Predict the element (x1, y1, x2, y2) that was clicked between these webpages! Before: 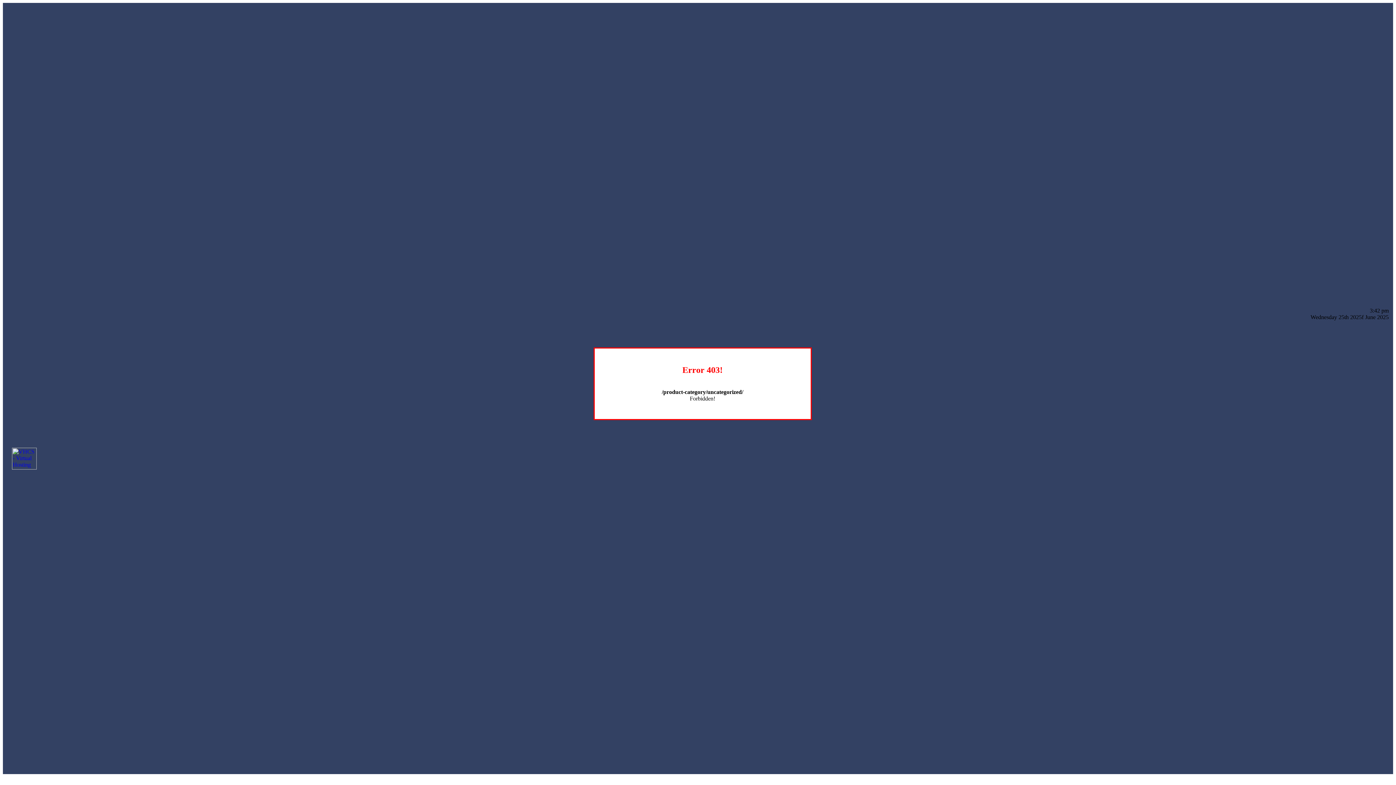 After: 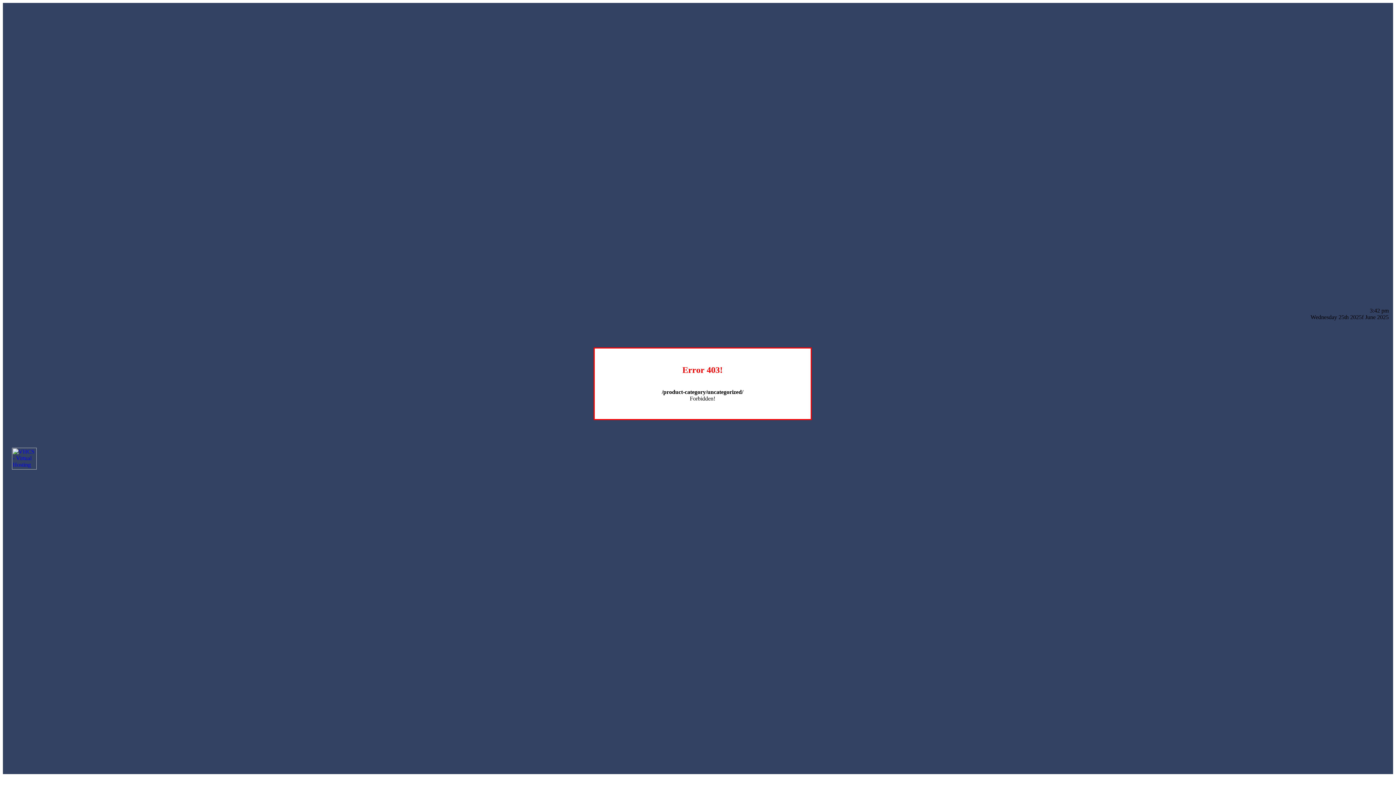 Action: bbox: (12, 464, 36, 470)